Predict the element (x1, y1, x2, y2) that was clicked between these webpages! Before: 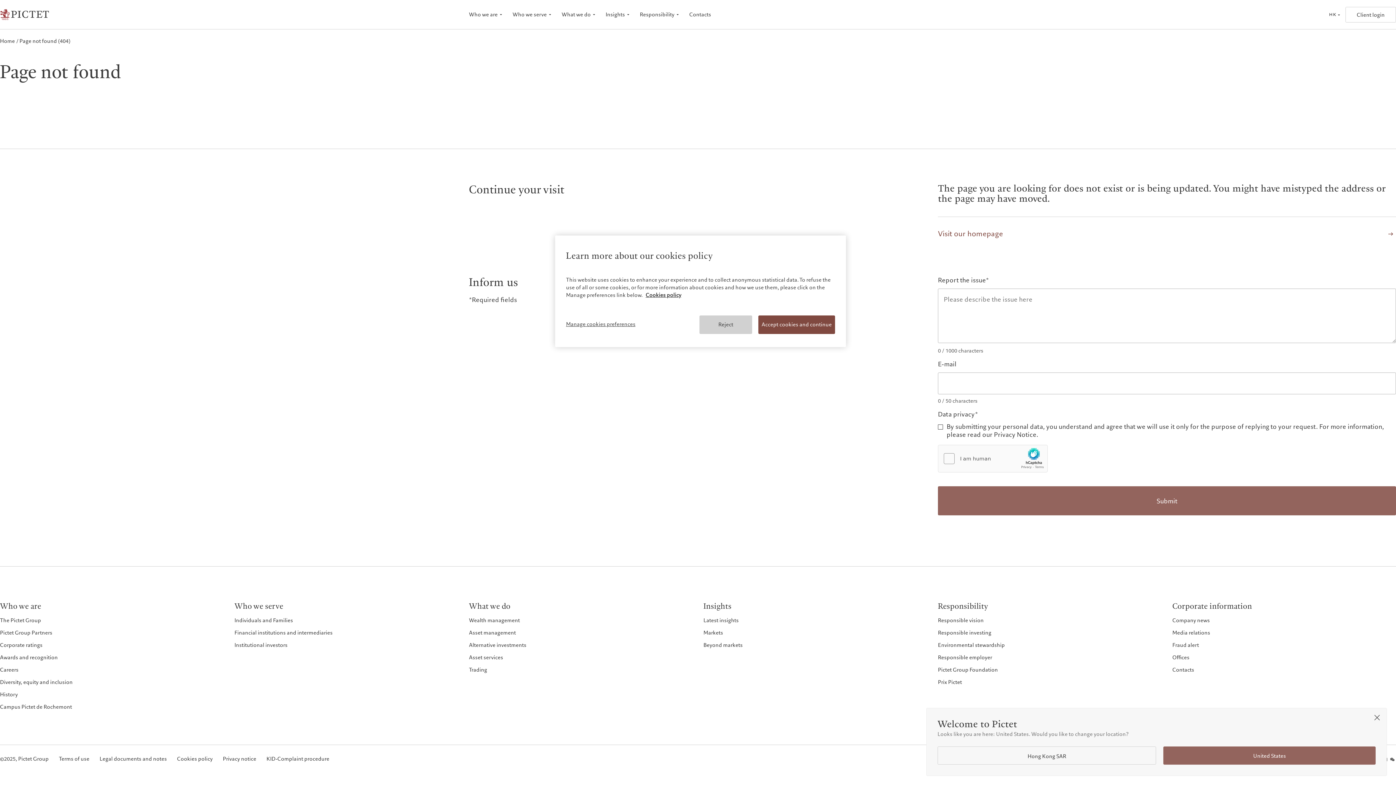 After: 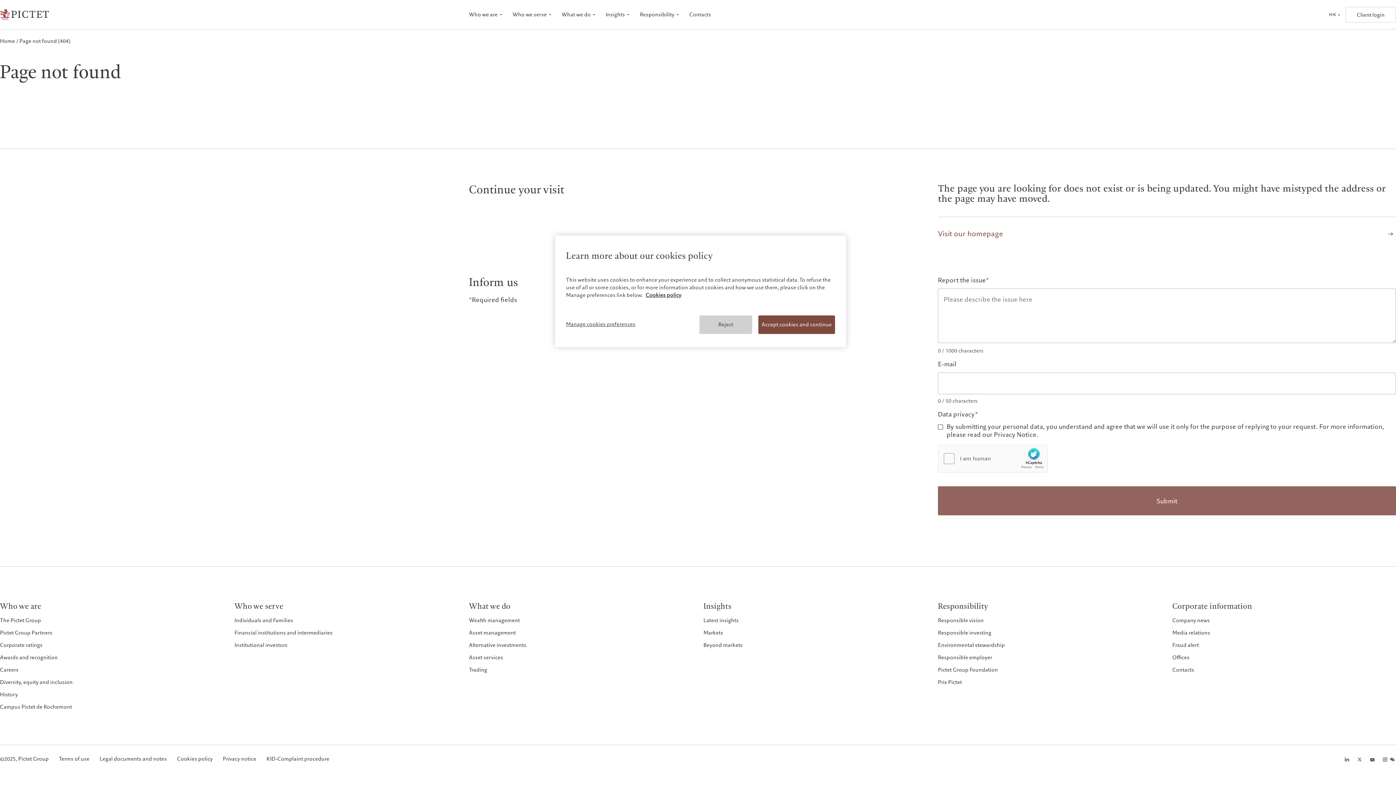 Action: label: Hong Kong SAR bbox: (937, 746, 1156, 765)